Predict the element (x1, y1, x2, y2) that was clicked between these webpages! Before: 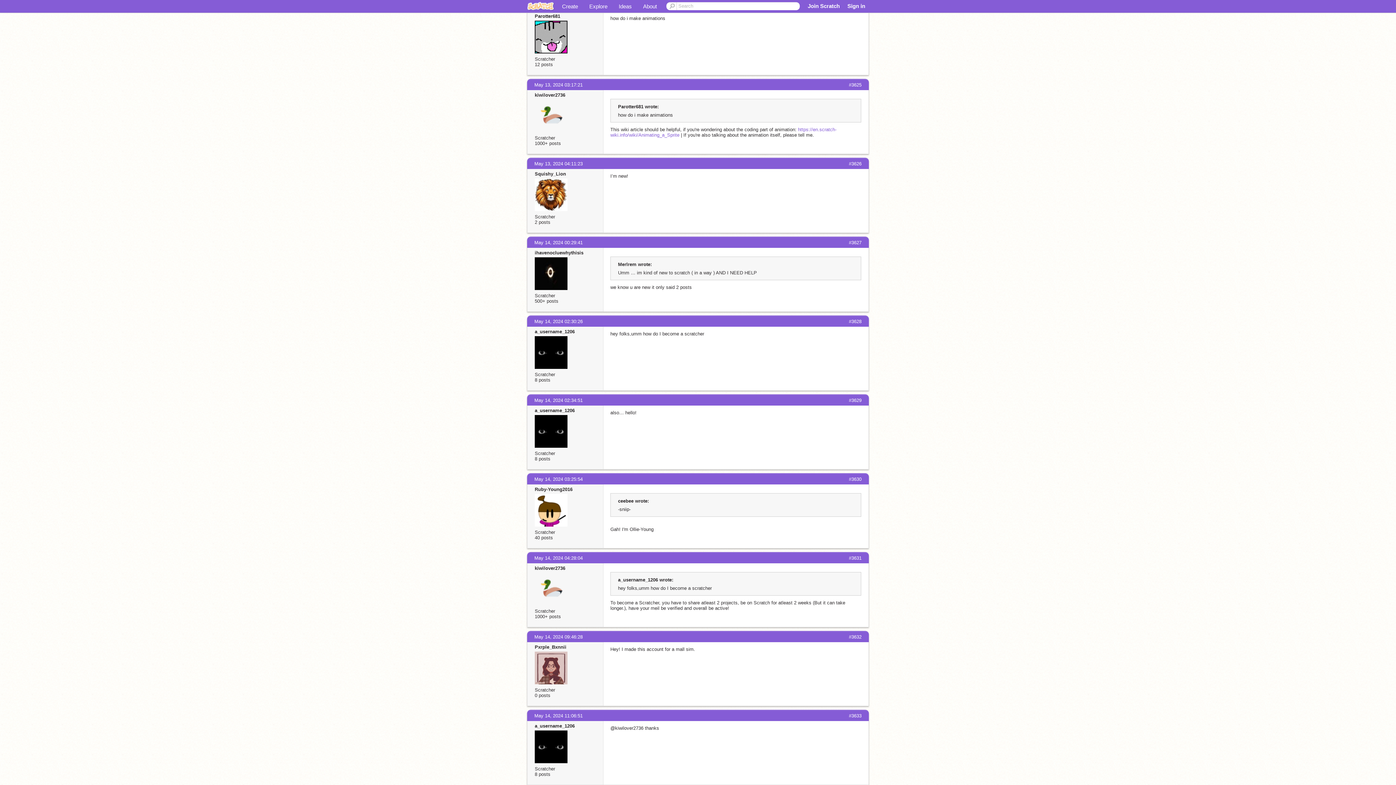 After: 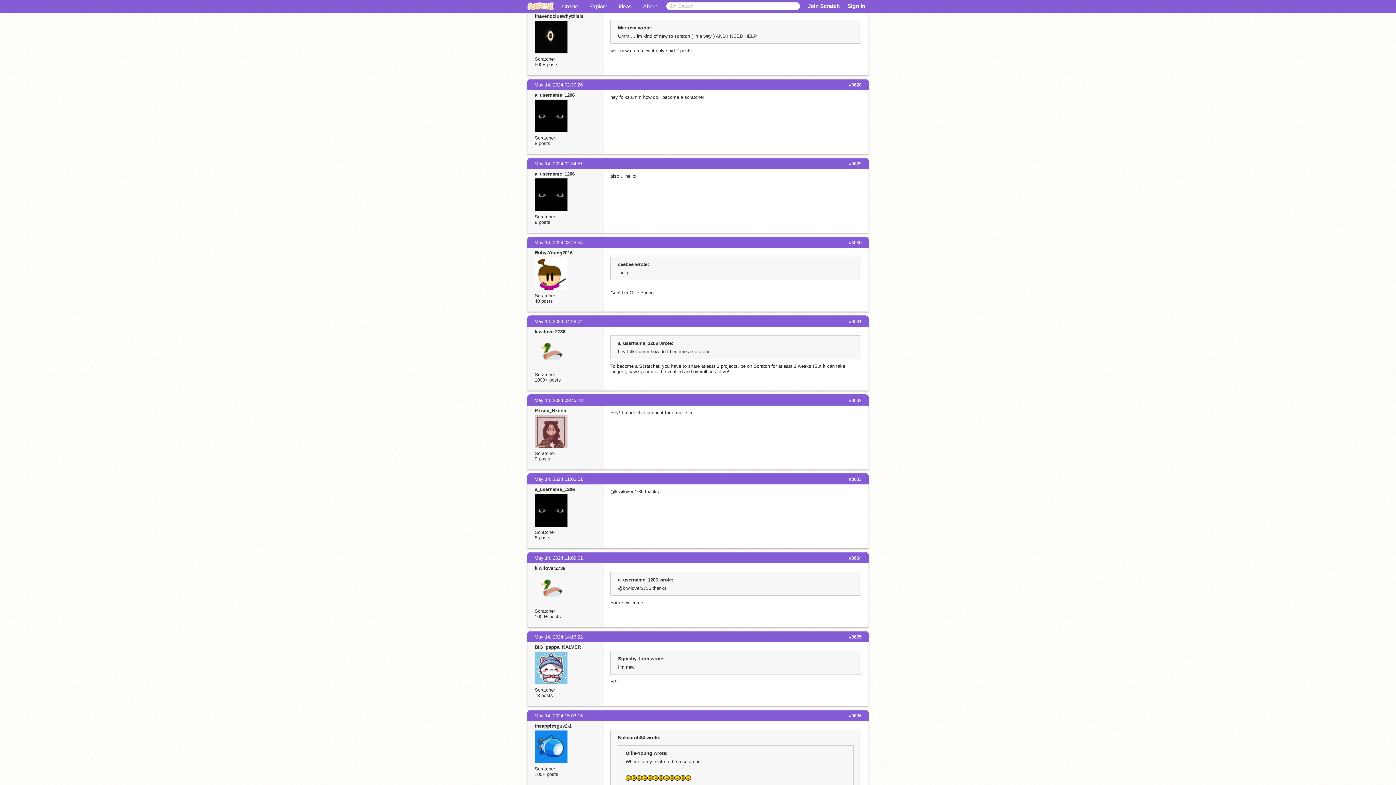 Action: bbox: (534, 240, 582, 245) label: May 14, 2024 00:29:41